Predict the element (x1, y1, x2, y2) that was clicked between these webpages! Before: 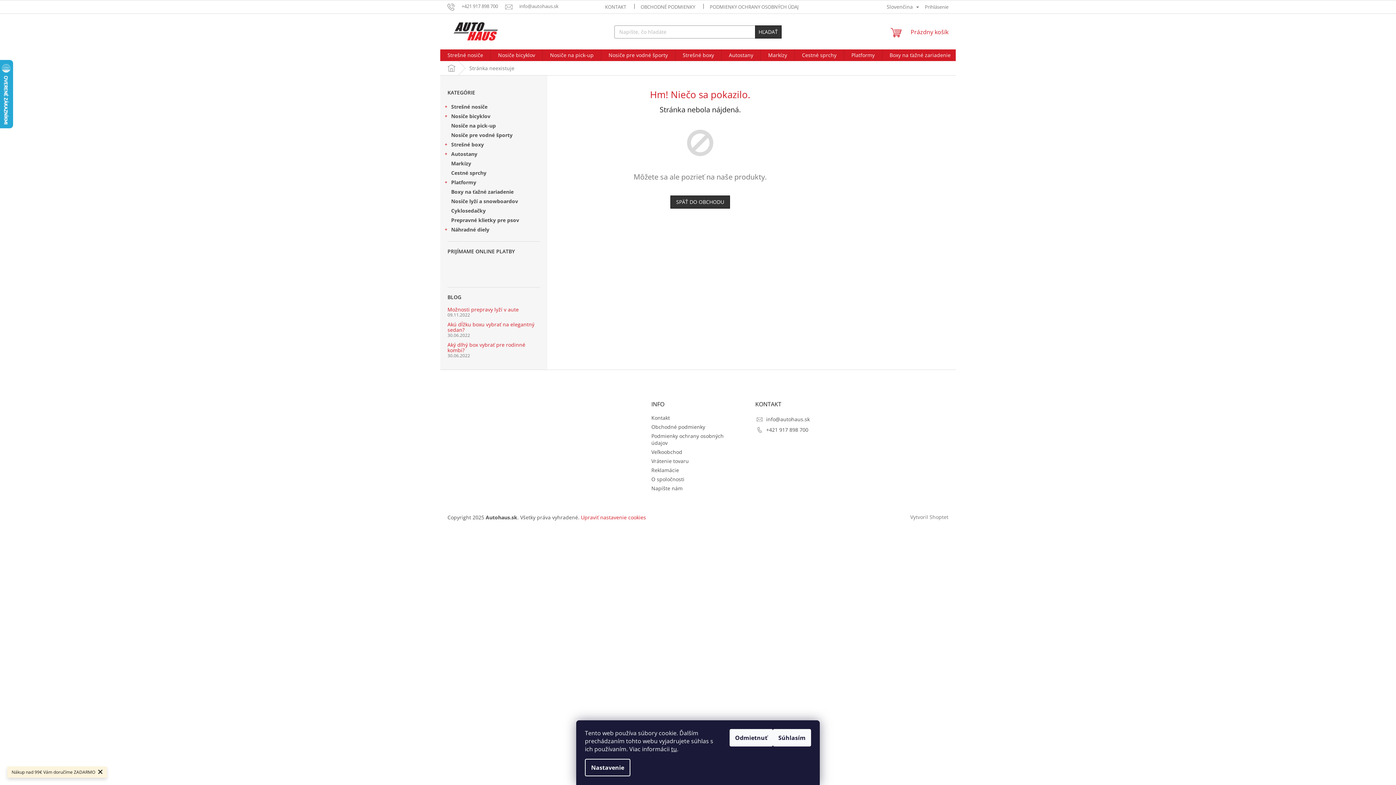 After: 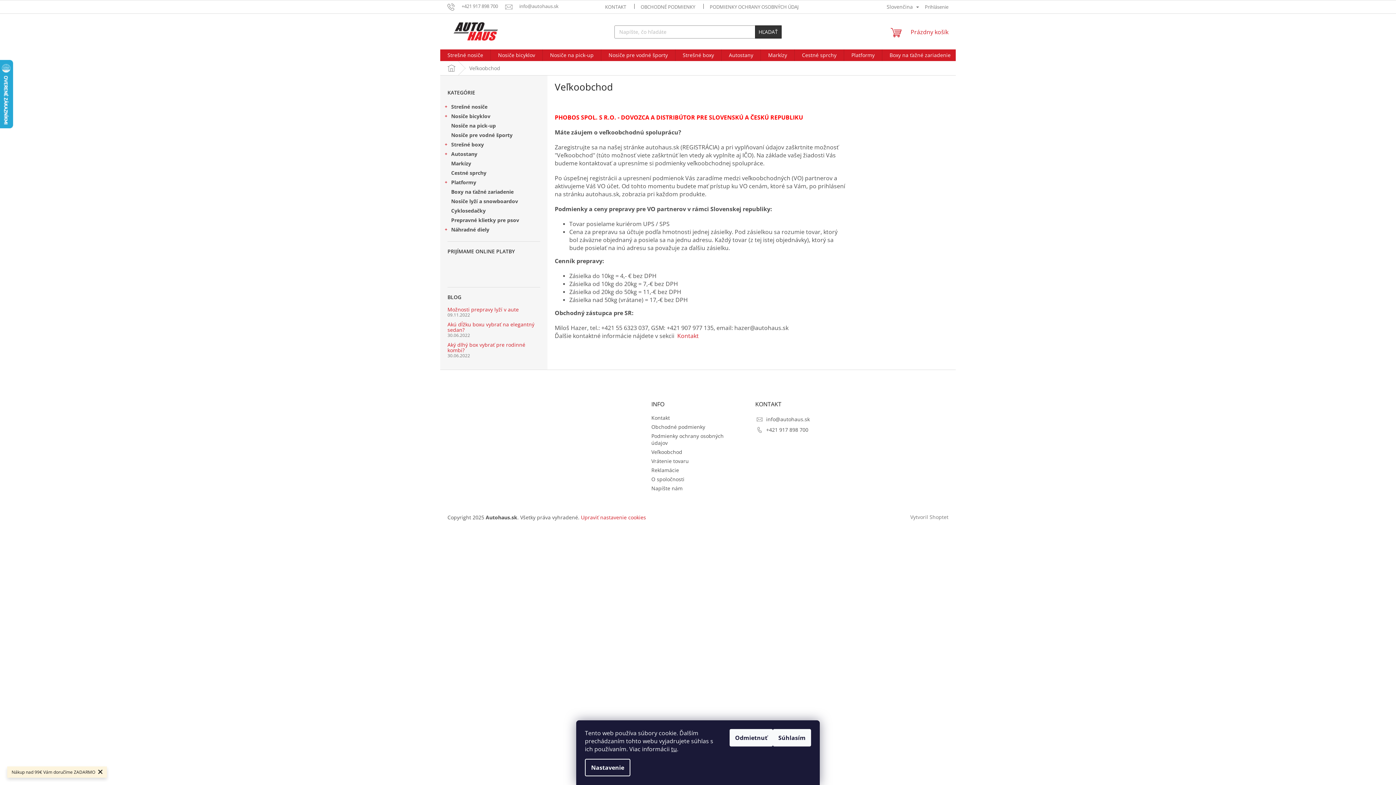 Action: label: Veľkoobchod bbox: (651, 448, 682, 455)